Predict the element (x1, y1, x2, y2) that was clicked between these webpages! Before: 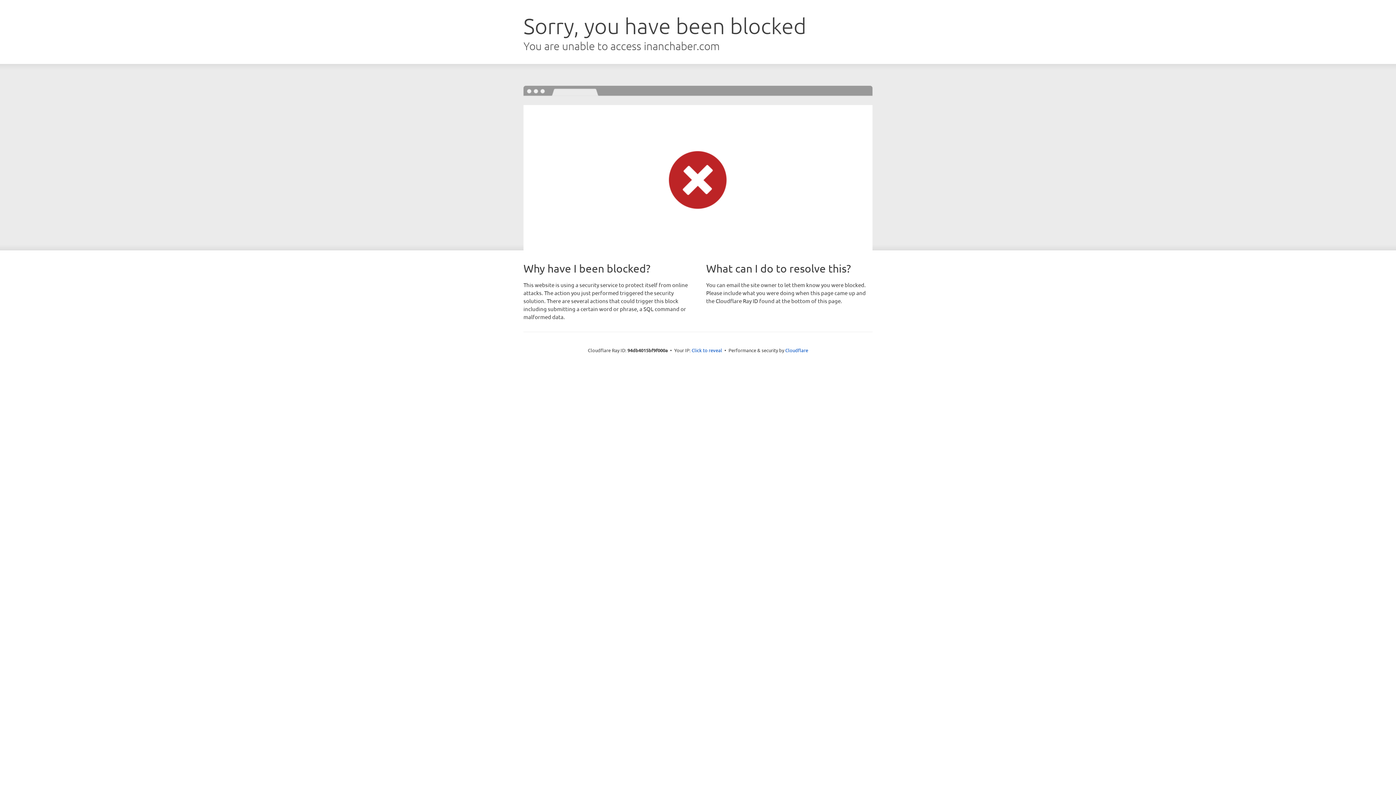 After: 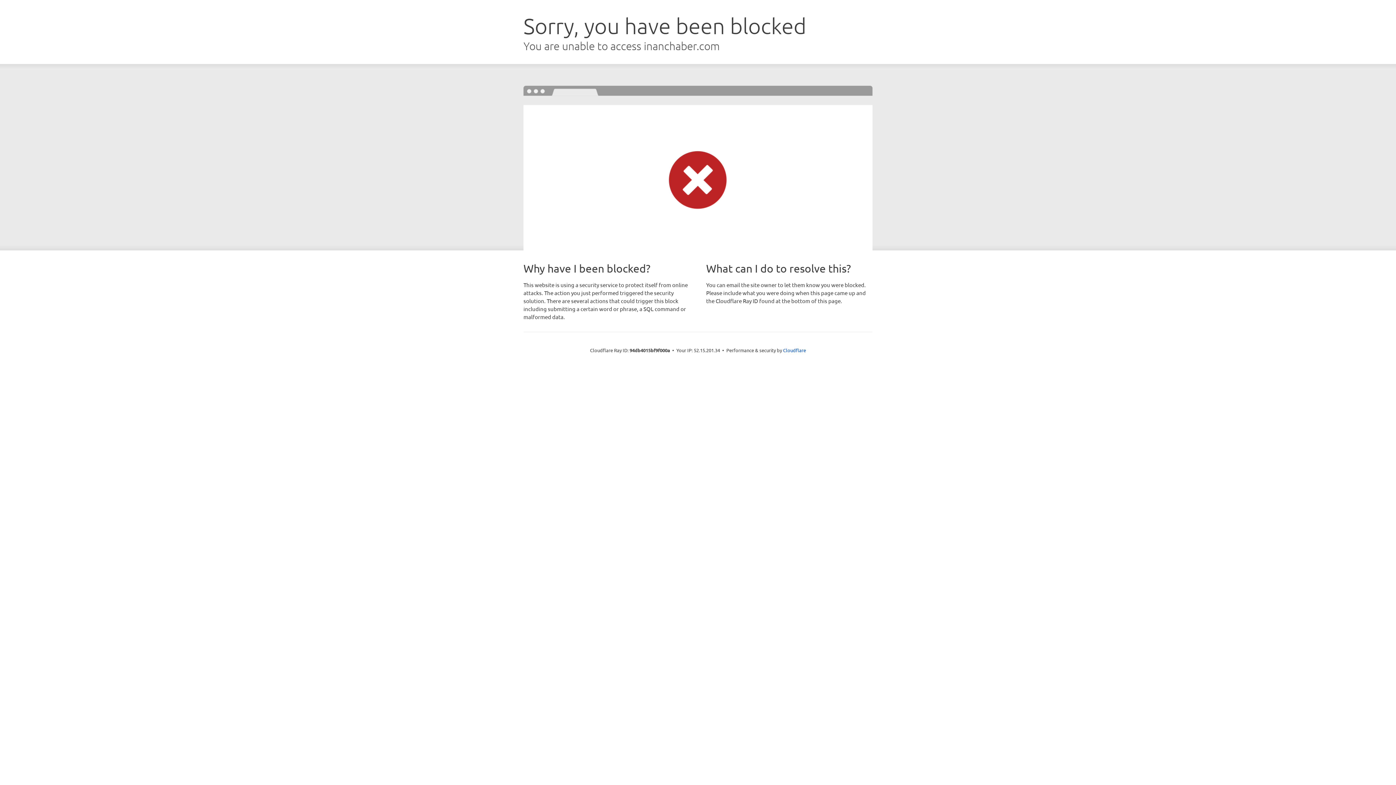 Action: bbox: (691, 346, 722, 353) label: Click to reveal